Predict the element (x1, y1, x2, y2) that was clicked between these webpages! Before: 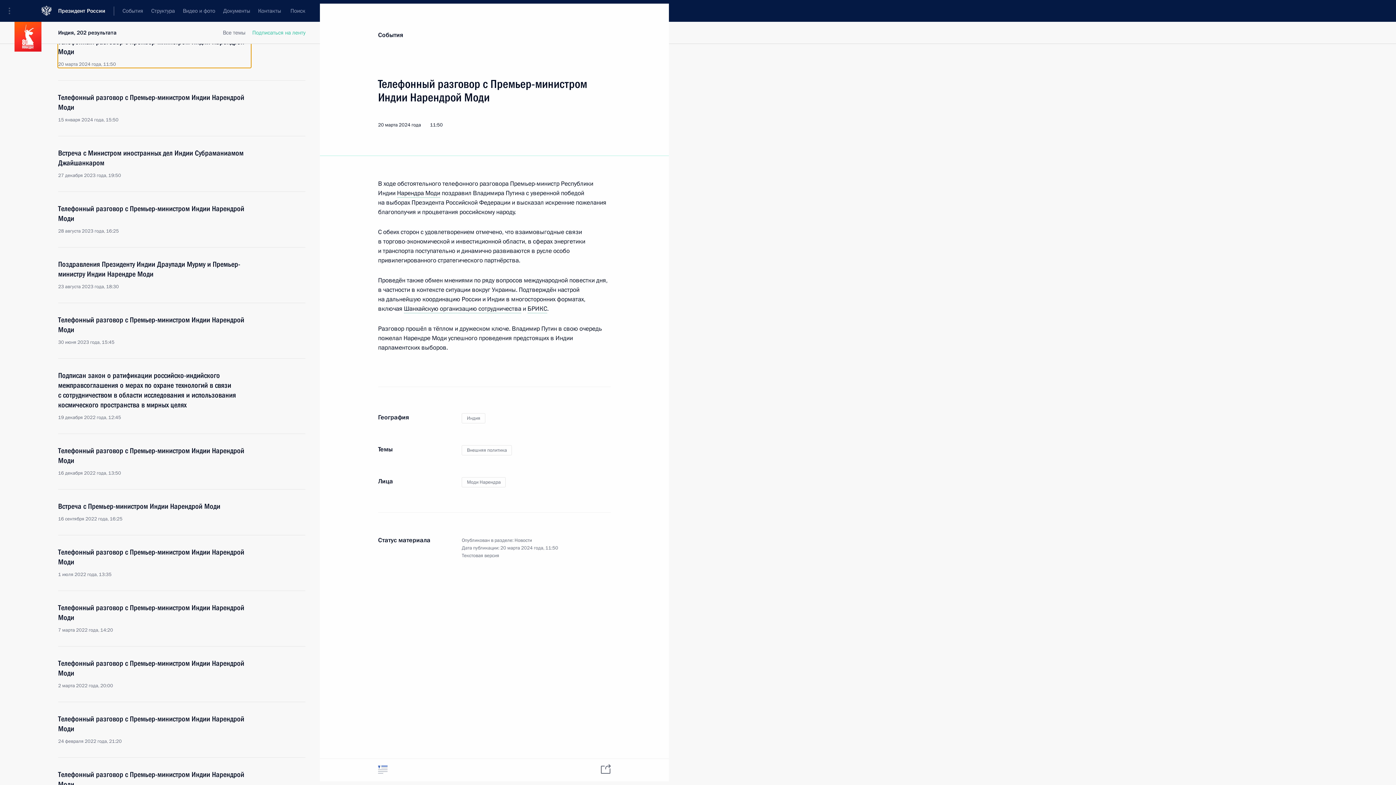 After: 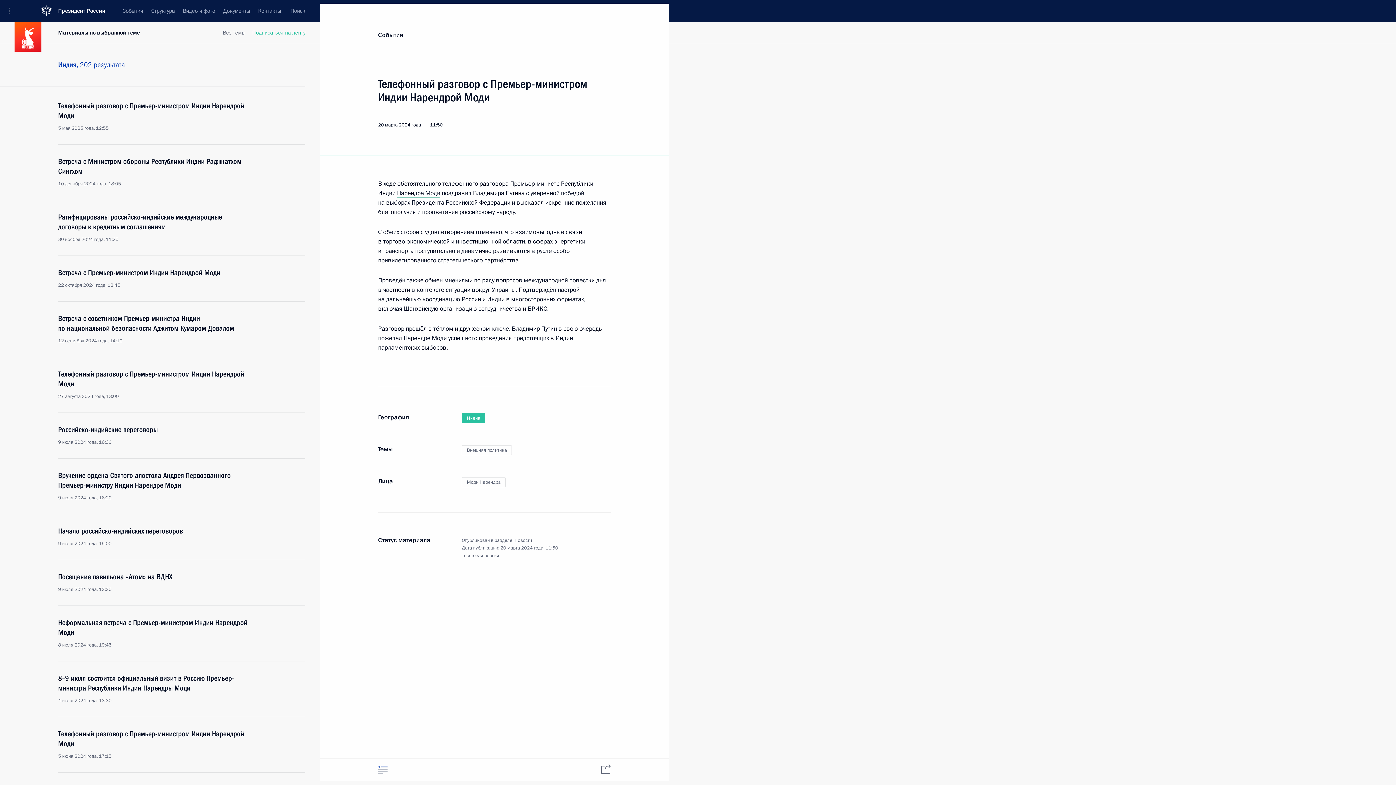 Action: bbox: (461, 413, 485, 423) label: Индия